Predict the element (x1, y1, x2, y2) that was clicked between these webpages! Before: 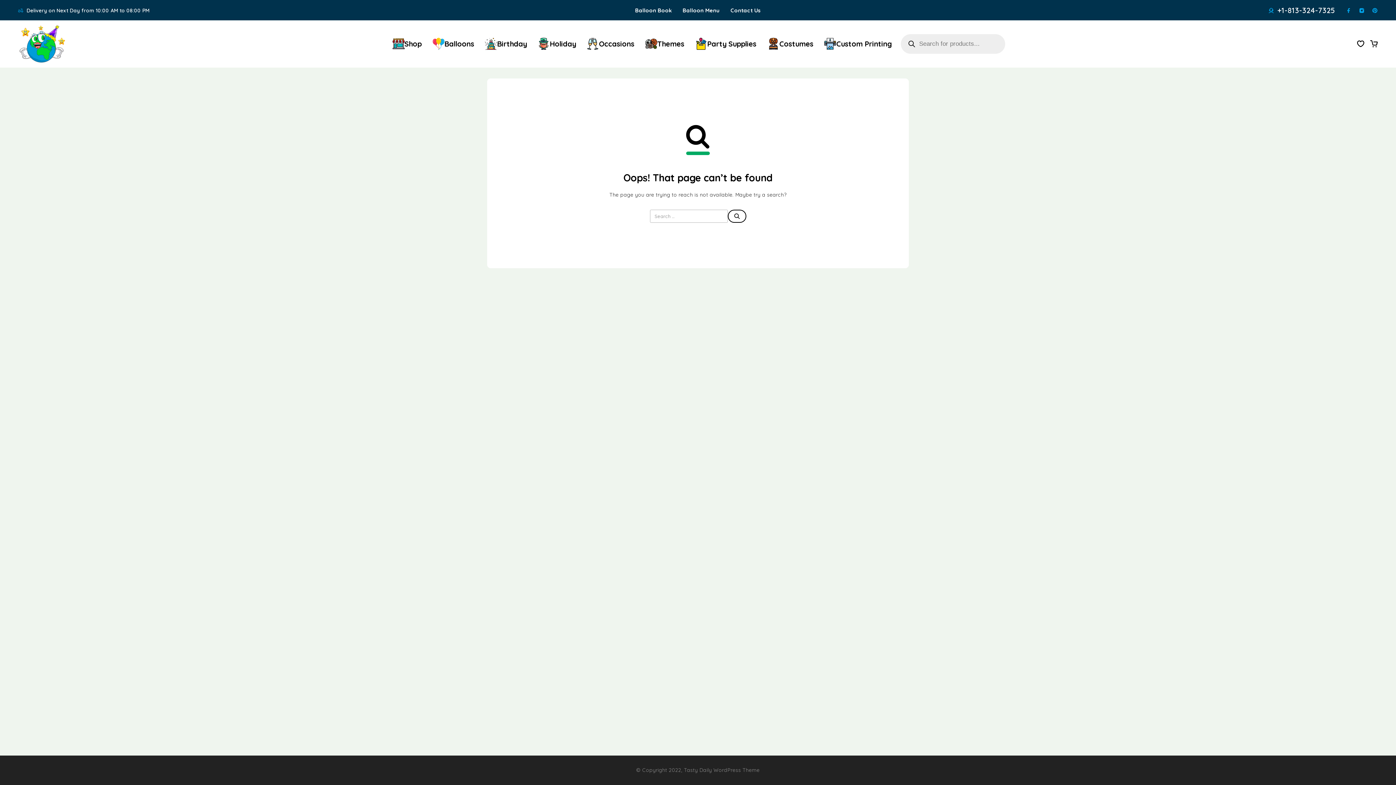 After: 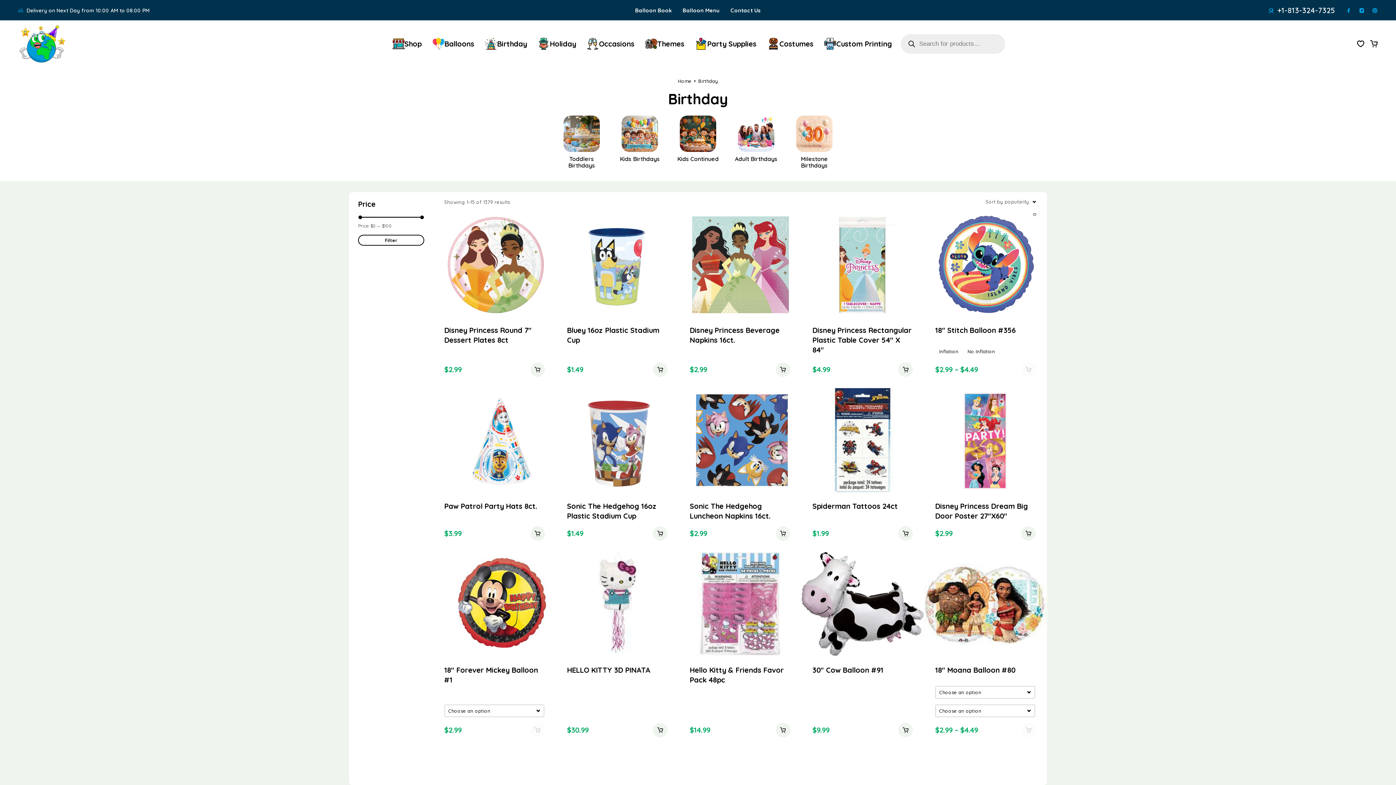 Action: bbox: (479, 30, 532, 57) label: Birthday